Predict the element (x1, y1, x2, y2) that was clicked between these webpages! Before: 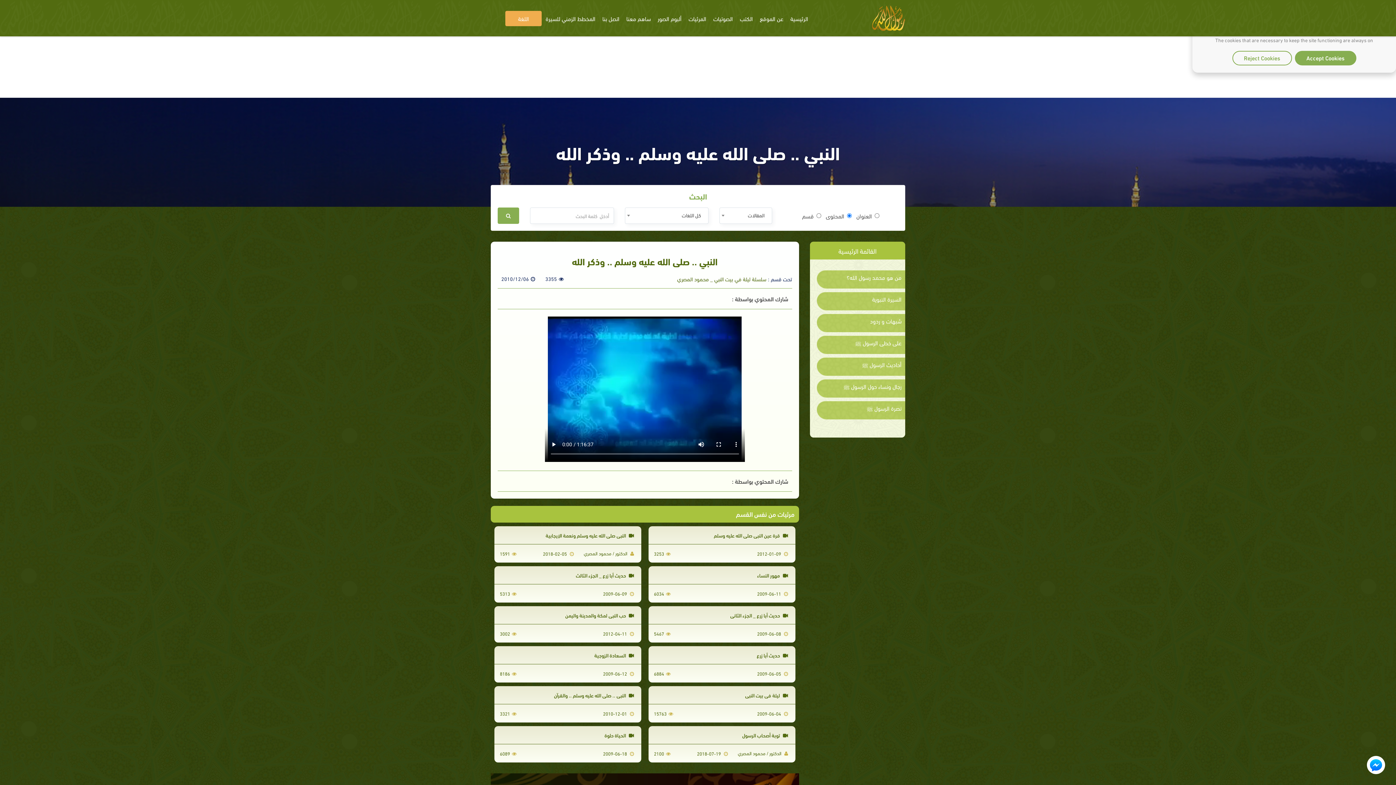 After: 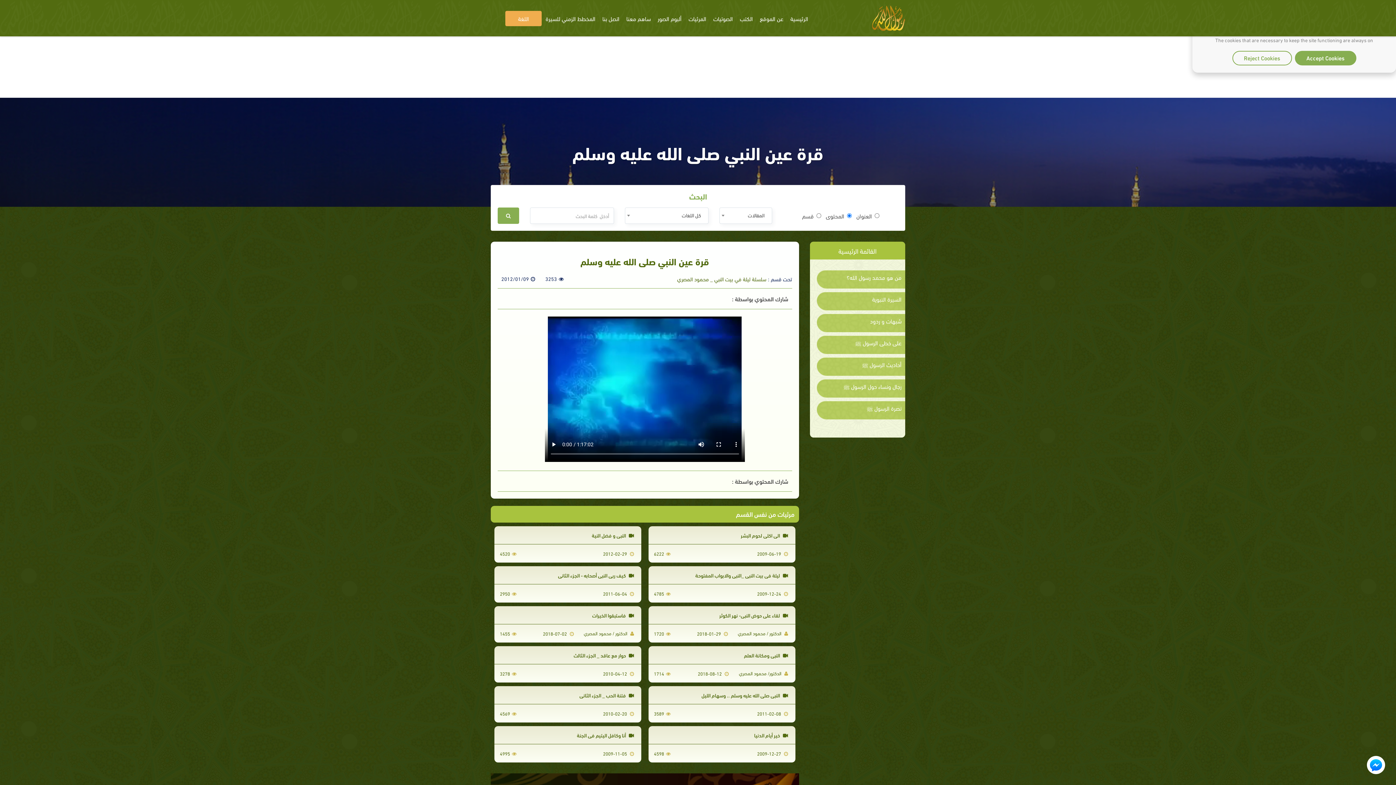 Action: label:  قرة عين النبي صلى الله عليه وسلم bbox: (714, 531, 790, 539)